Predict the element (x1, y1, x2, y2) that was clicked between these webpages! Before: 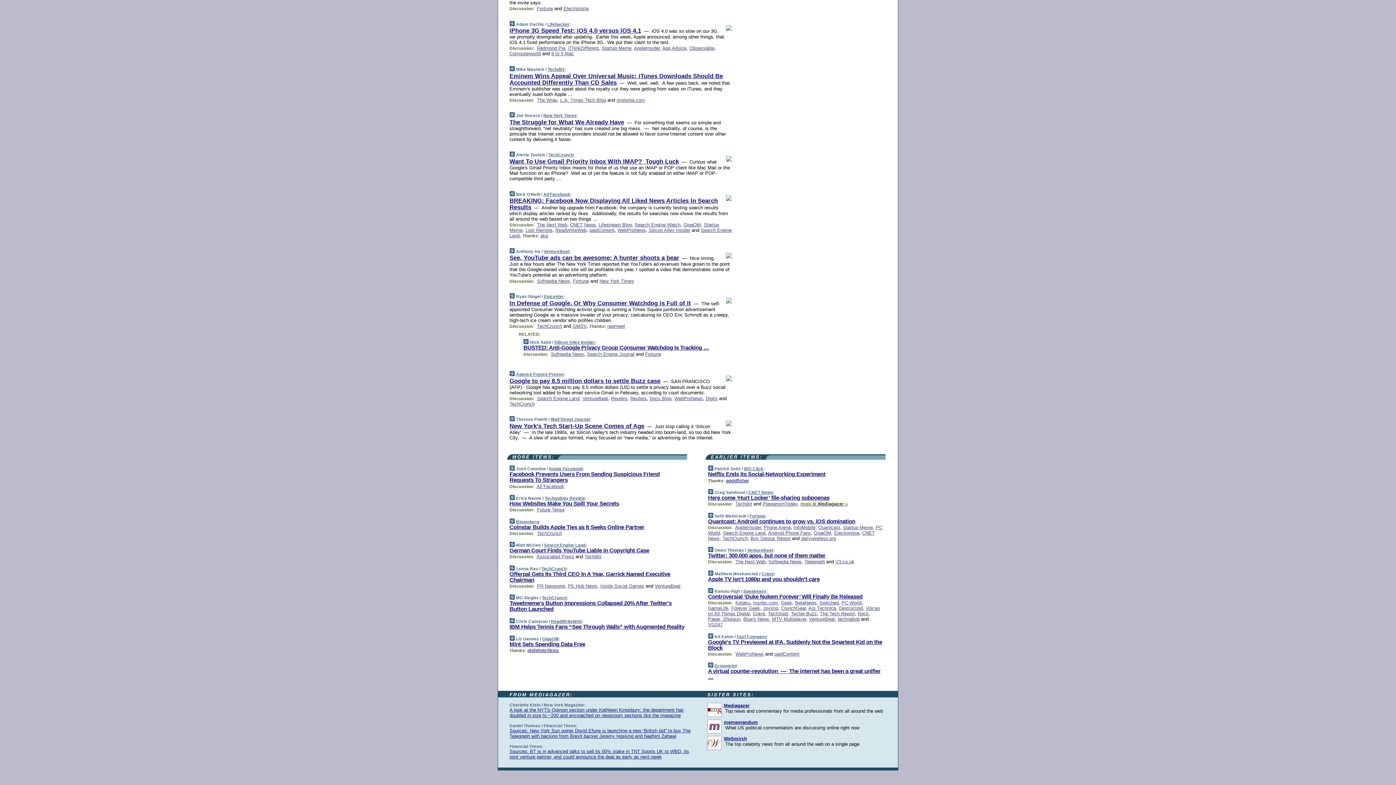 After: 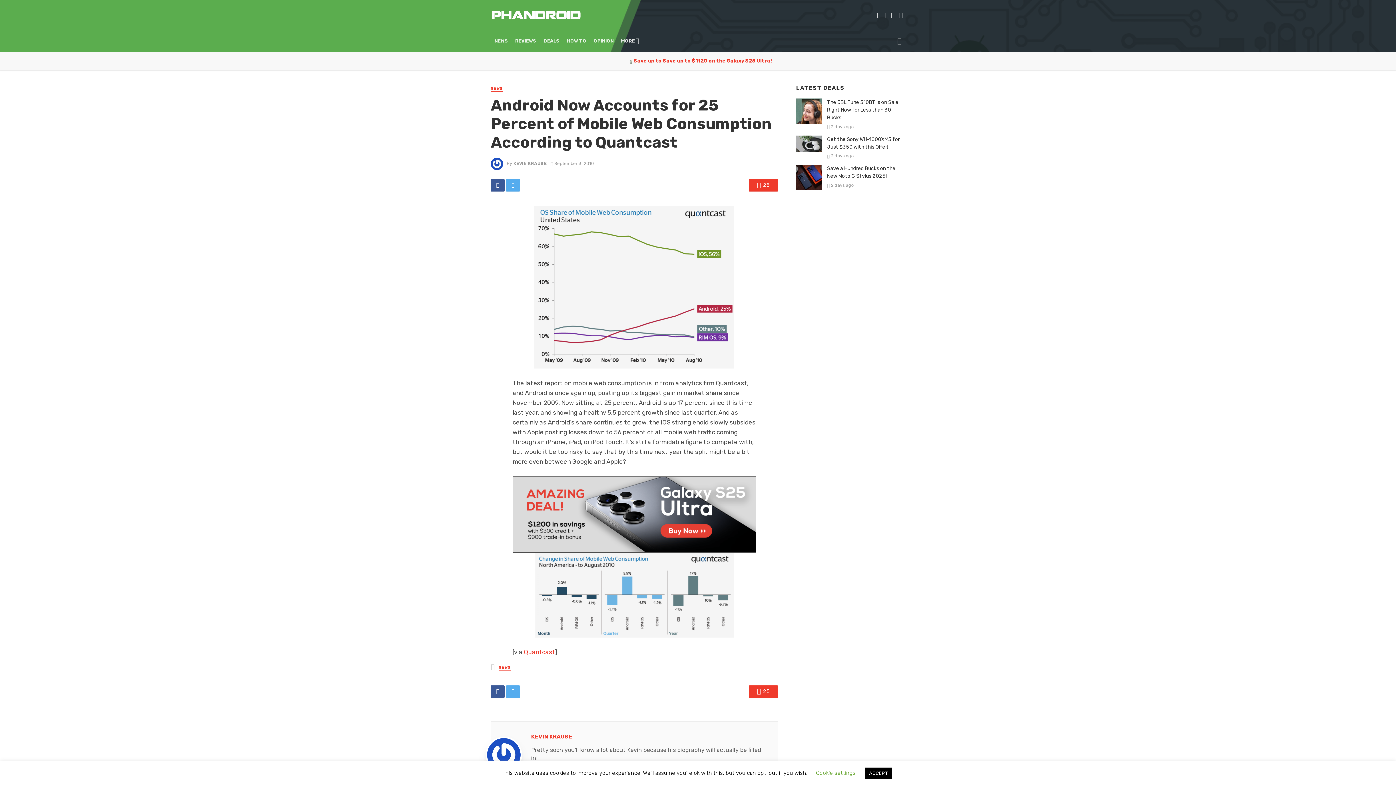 Action: bbox: (768, 530, 811, 535) label: Android Phone Fans